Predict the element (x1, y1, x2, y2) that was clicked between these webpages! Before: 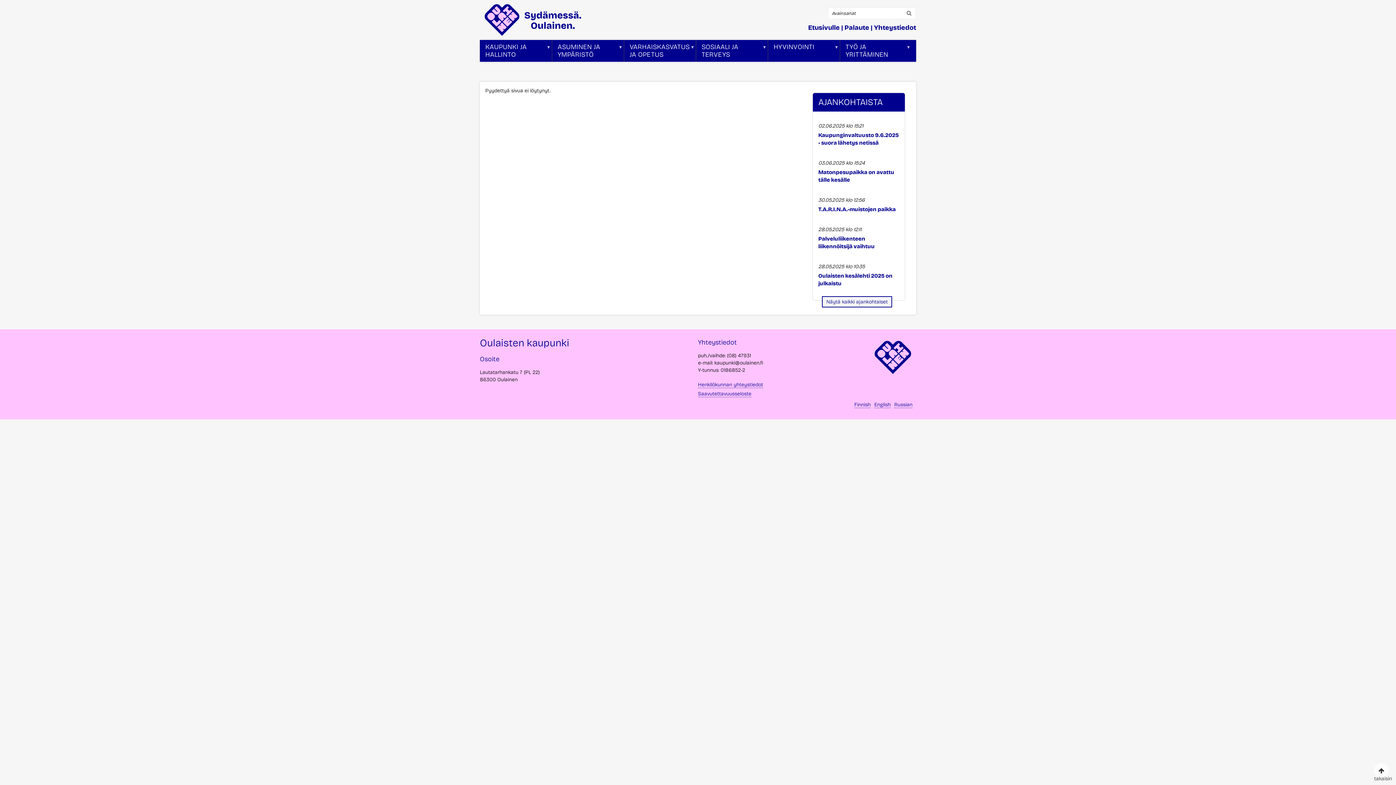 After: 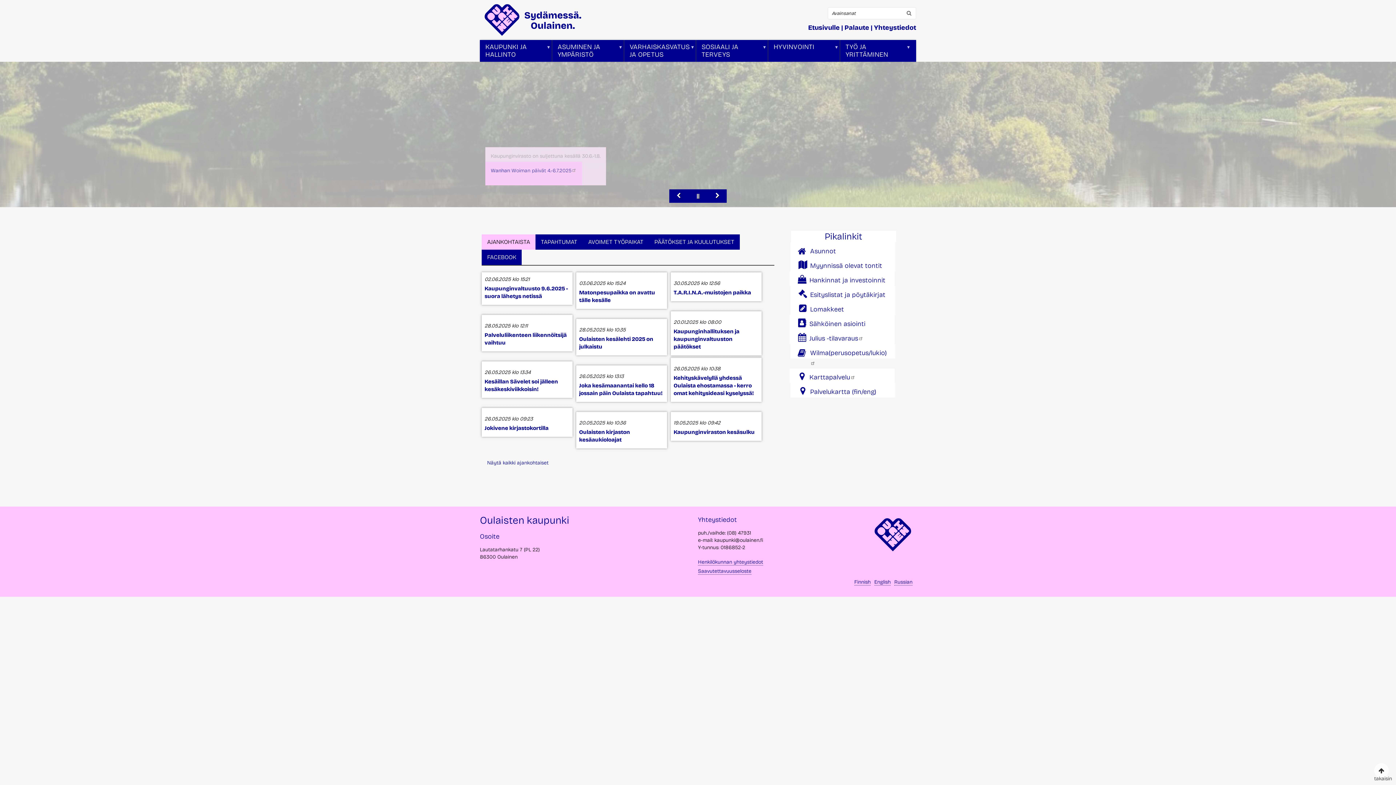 Action: bbox: (480, 16, 586, 22)